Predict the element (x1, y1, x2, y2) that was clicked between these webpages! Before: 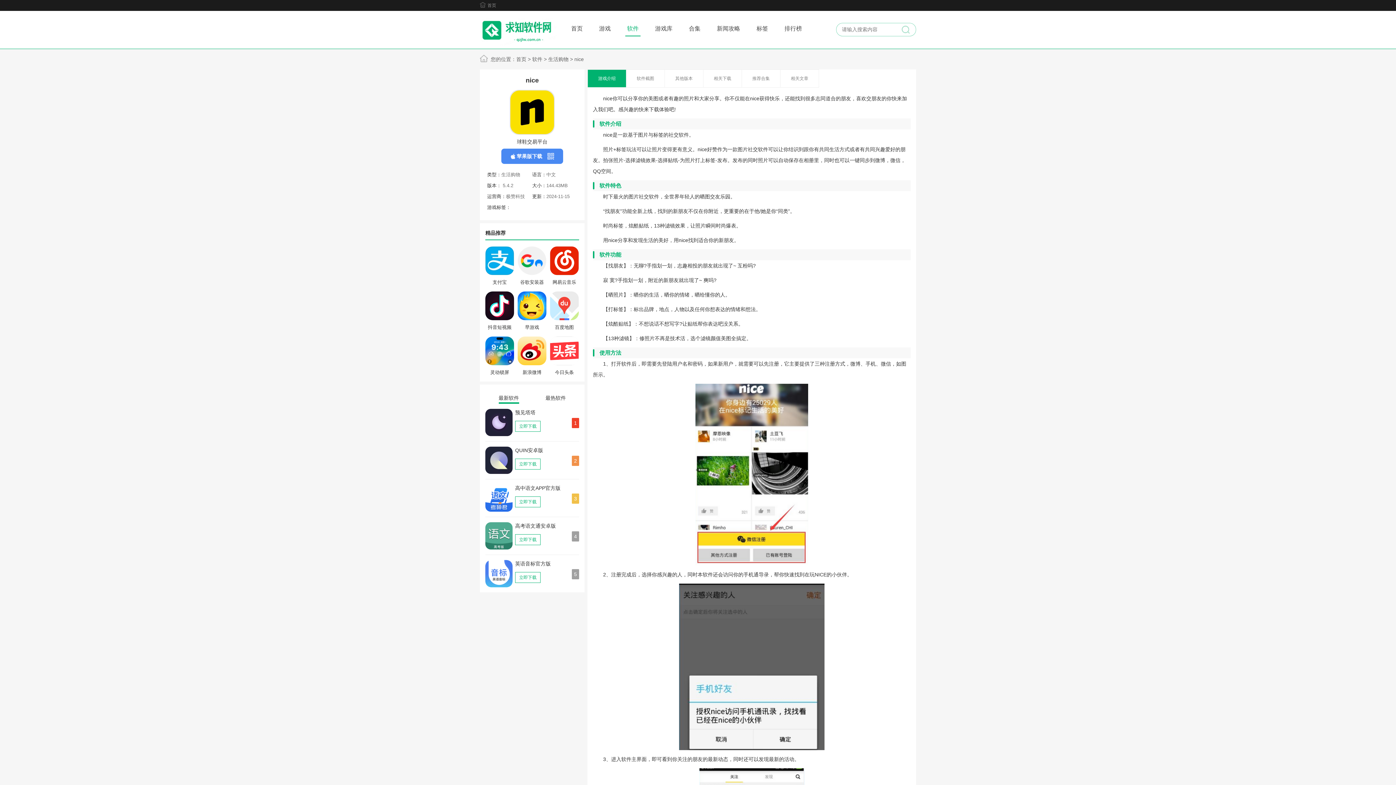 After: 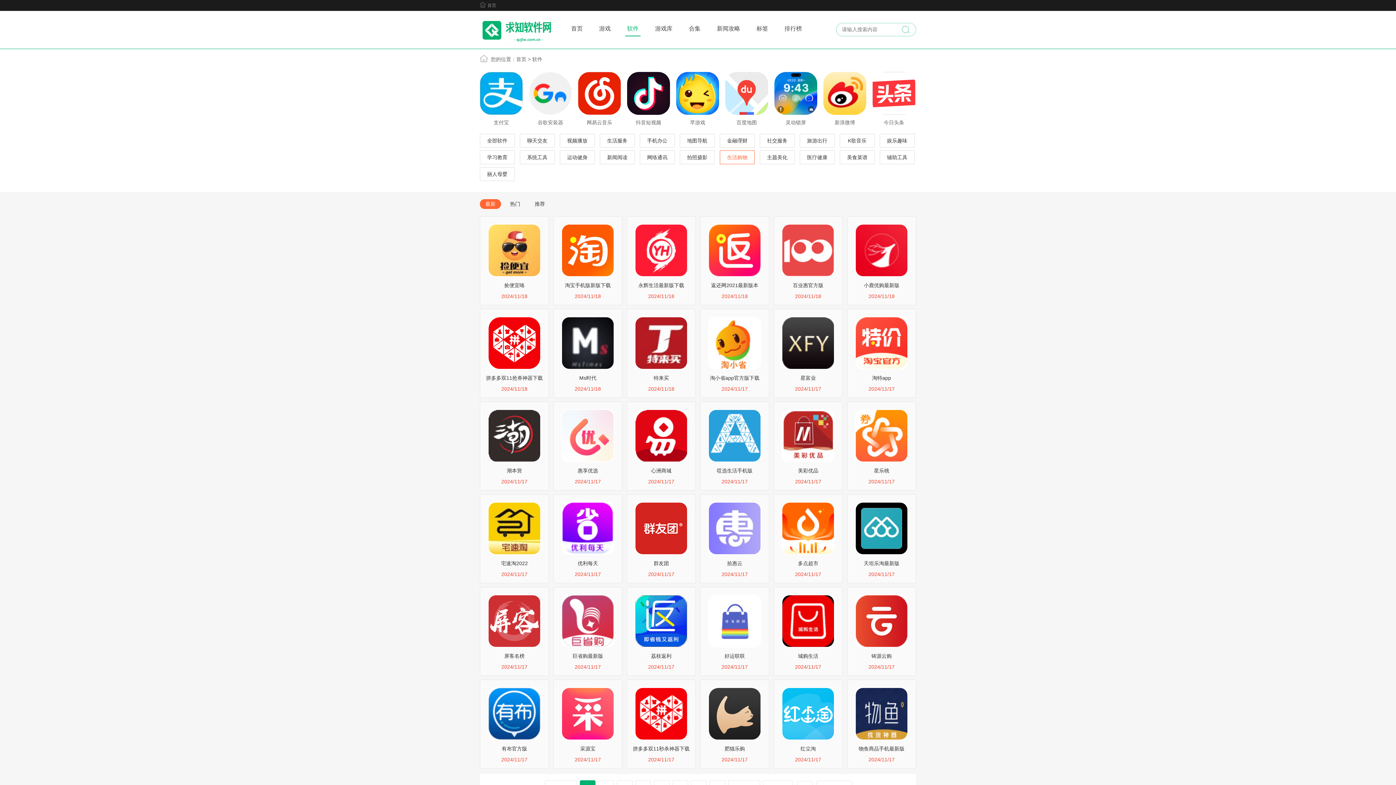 Action: label: 生活购物 bbox: (548, 56, 568, 62)